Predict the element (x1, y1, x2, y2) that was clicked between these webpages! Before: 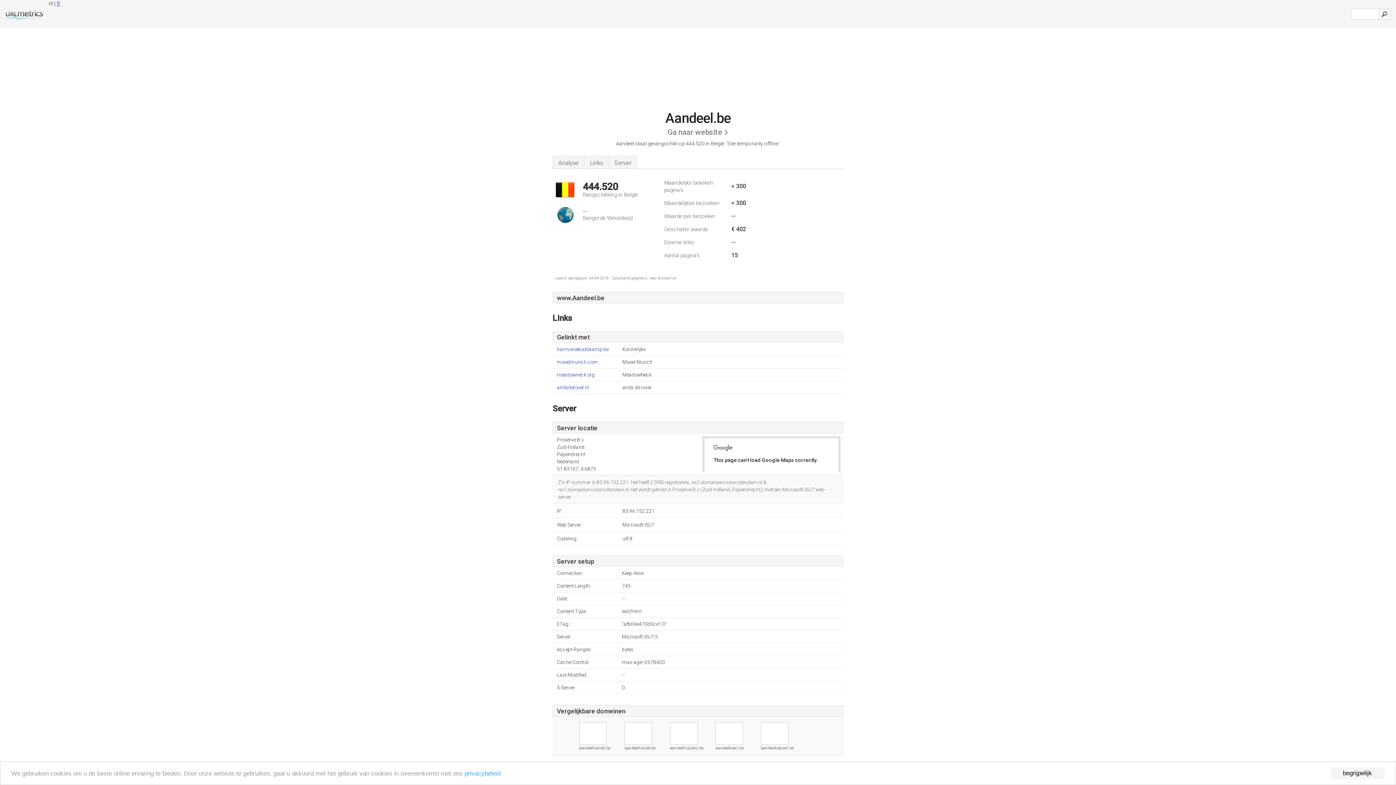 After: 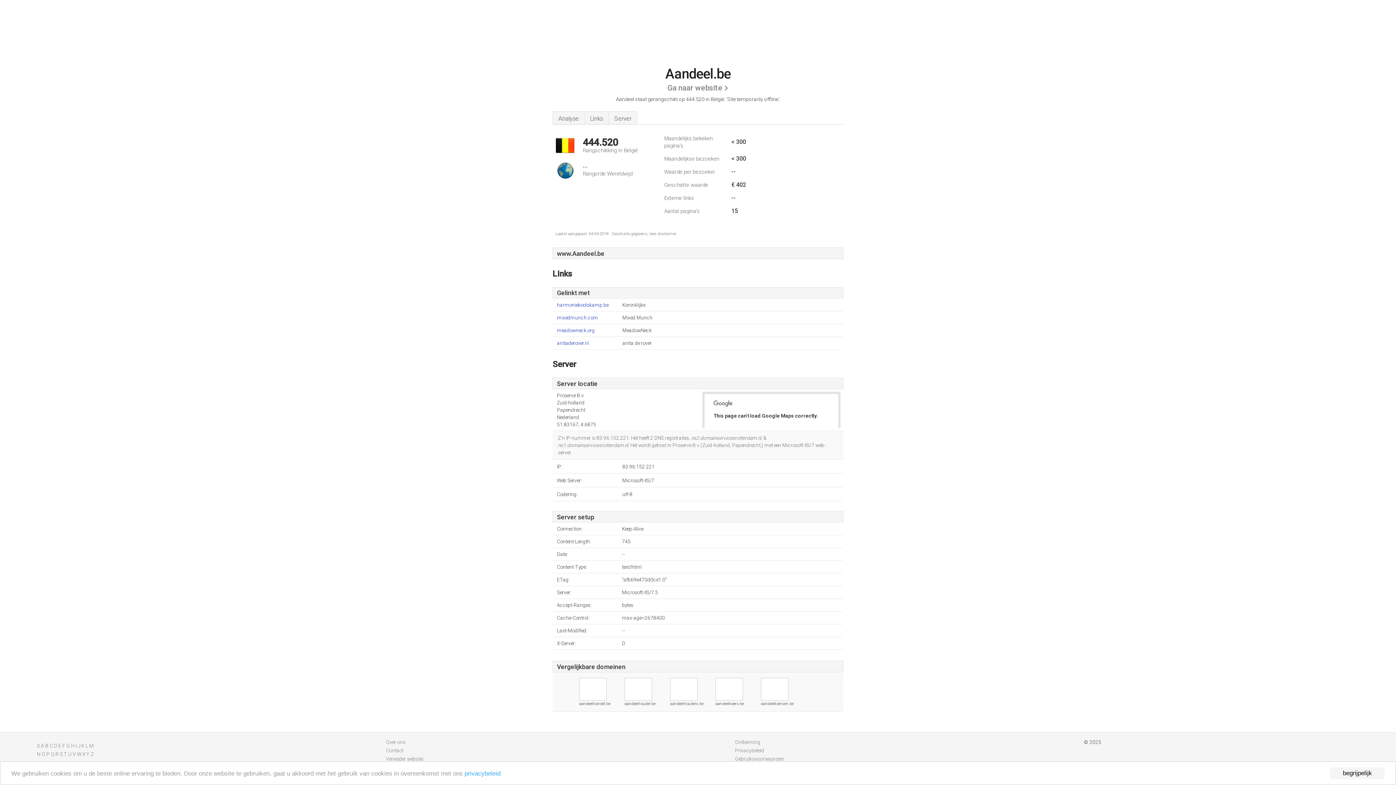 Action: bbox: (584, 155, 609, 168) label: Links